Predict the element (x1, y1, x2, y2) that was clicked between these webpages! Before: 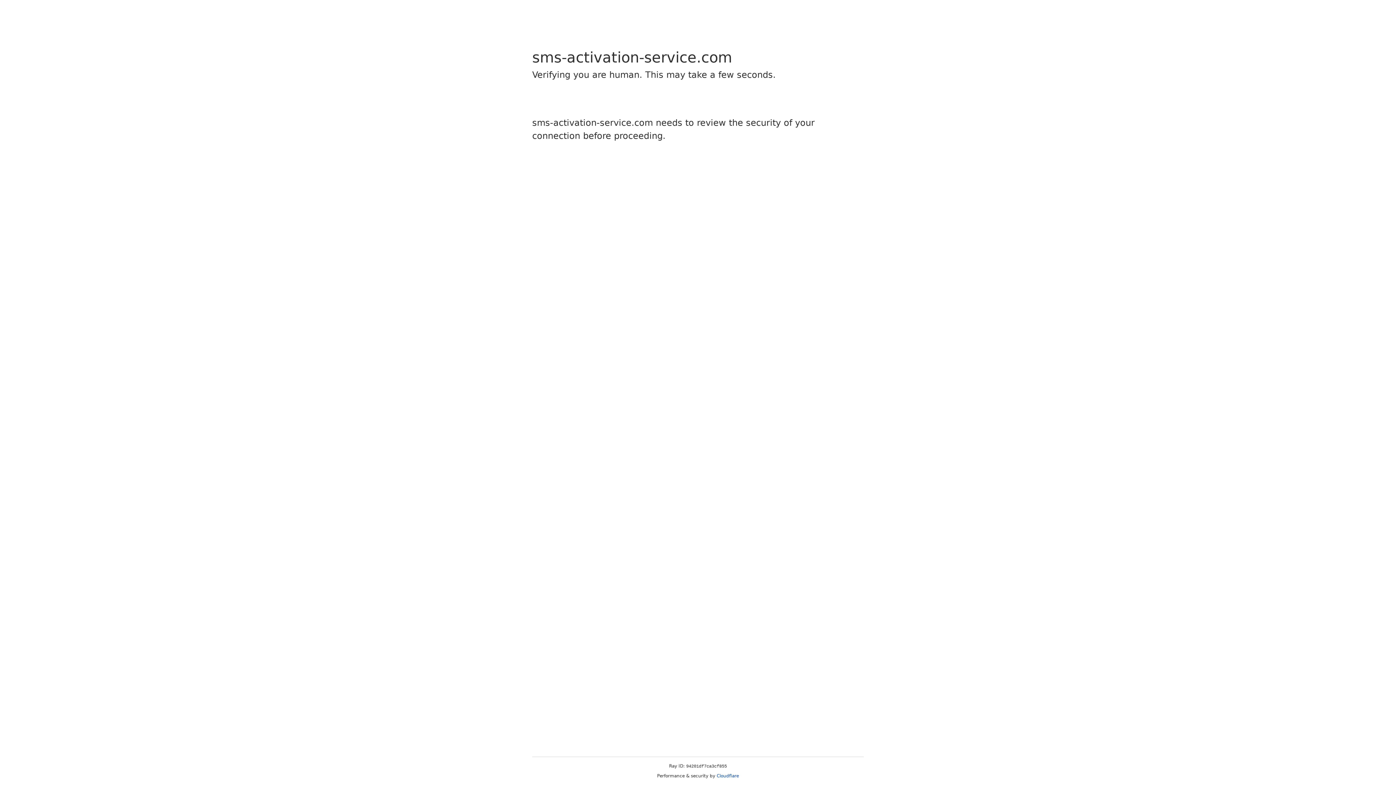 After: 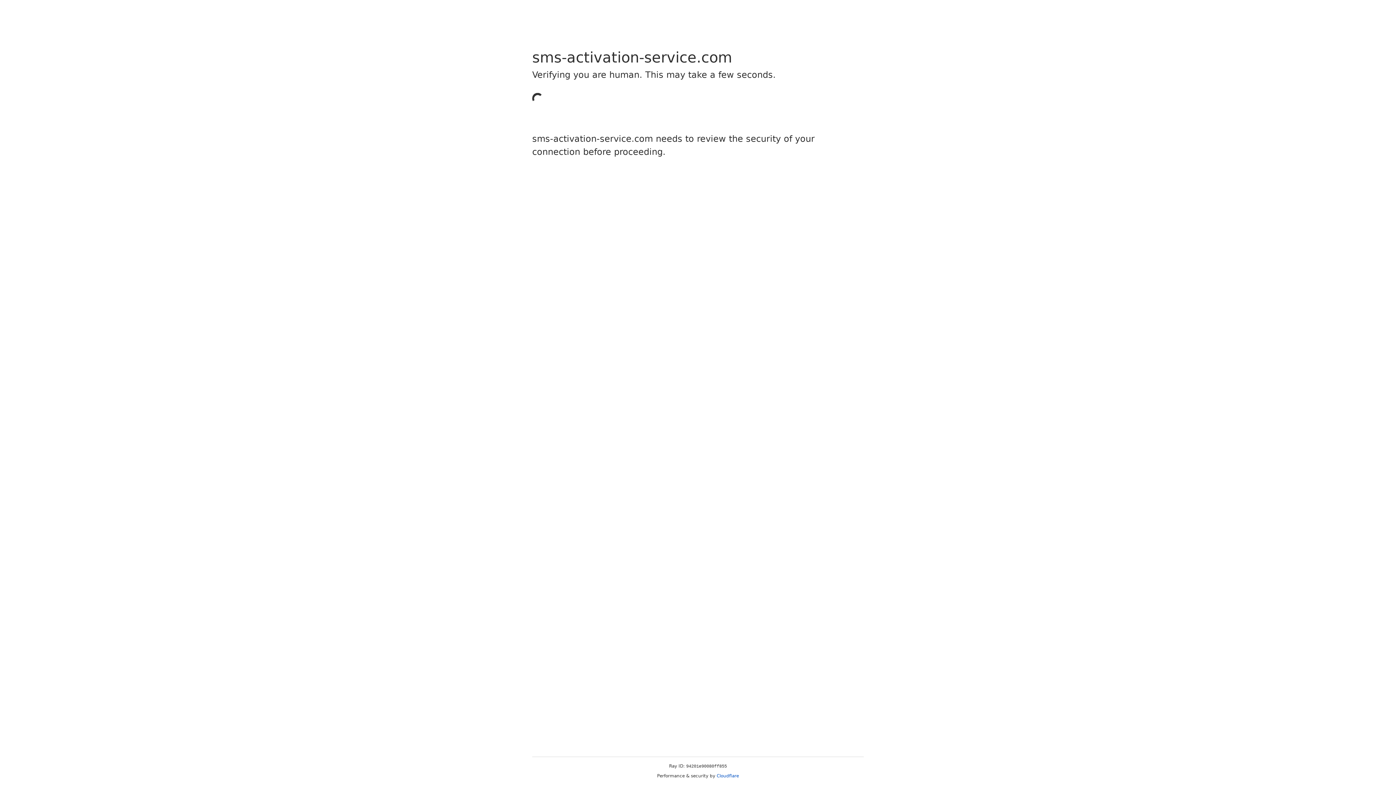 Action: bbox: (716, 773, 739, 778) label: Cloudflare